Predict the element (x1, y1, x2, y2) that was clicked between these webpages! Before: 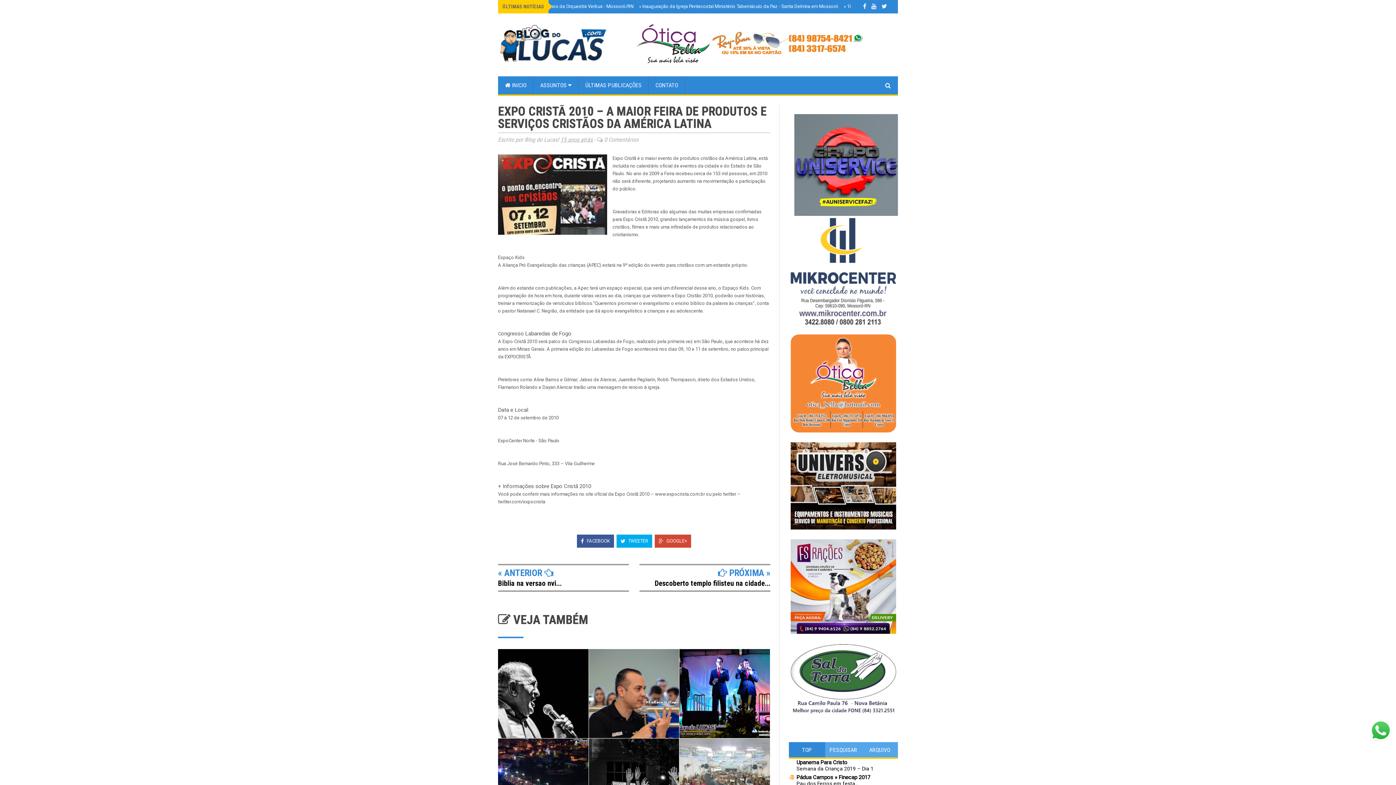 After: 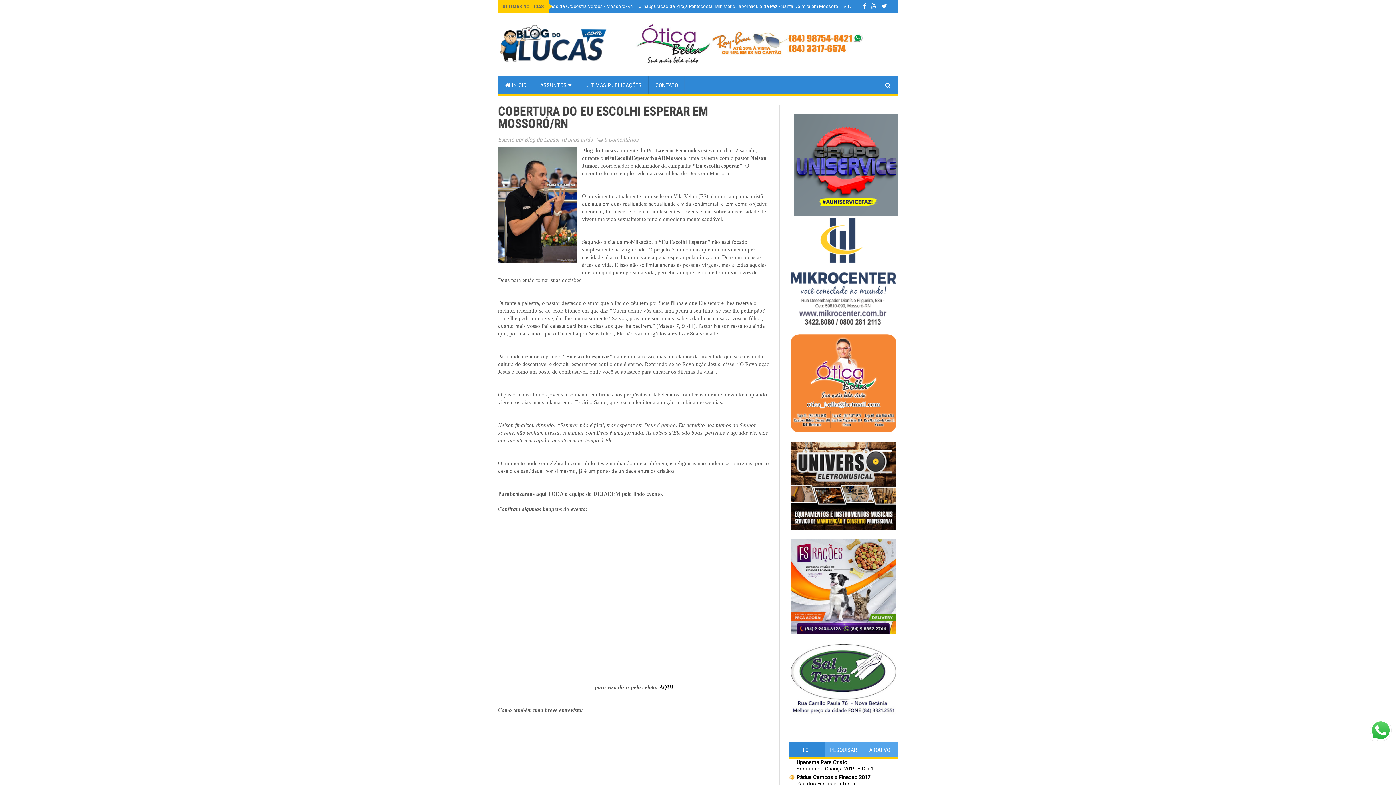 Action: bbox: (588, 649, 667, 812)